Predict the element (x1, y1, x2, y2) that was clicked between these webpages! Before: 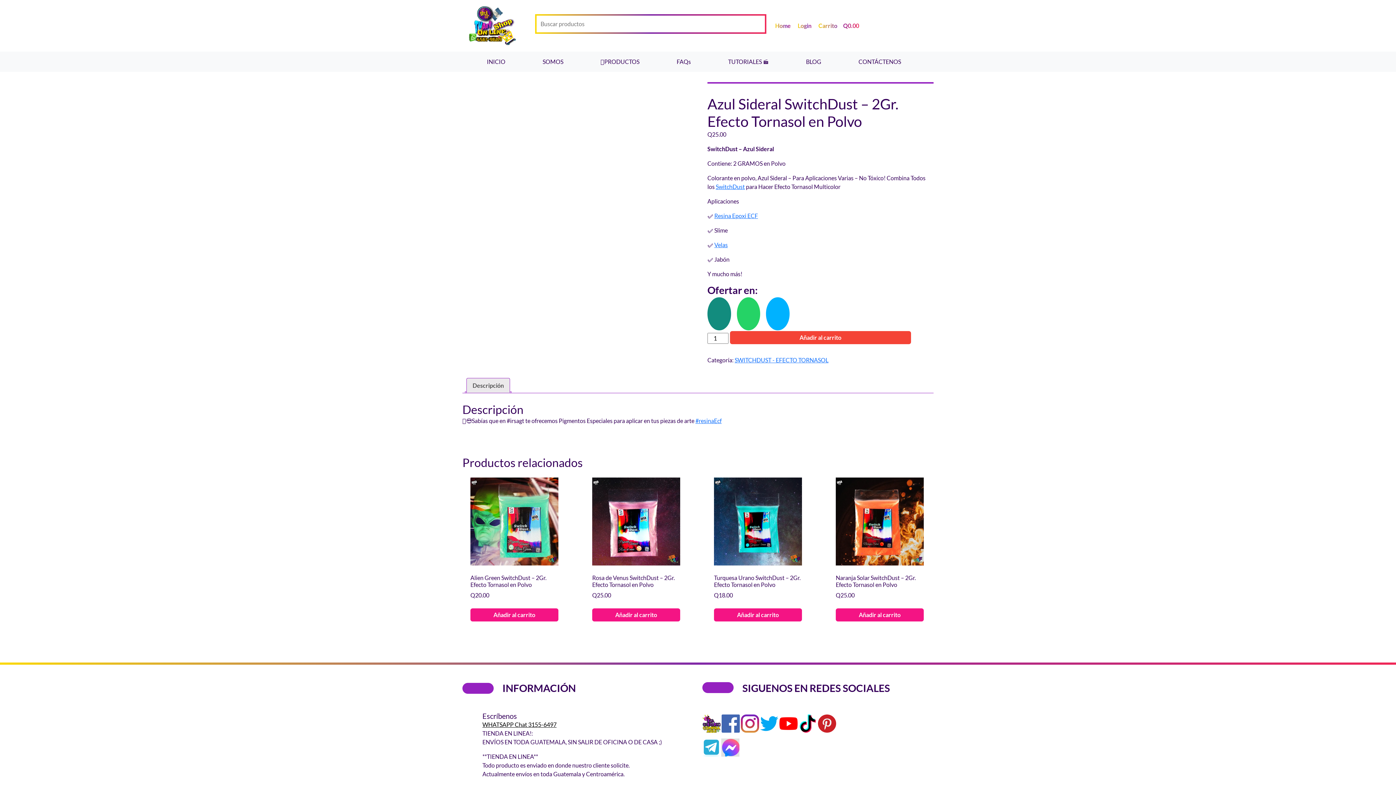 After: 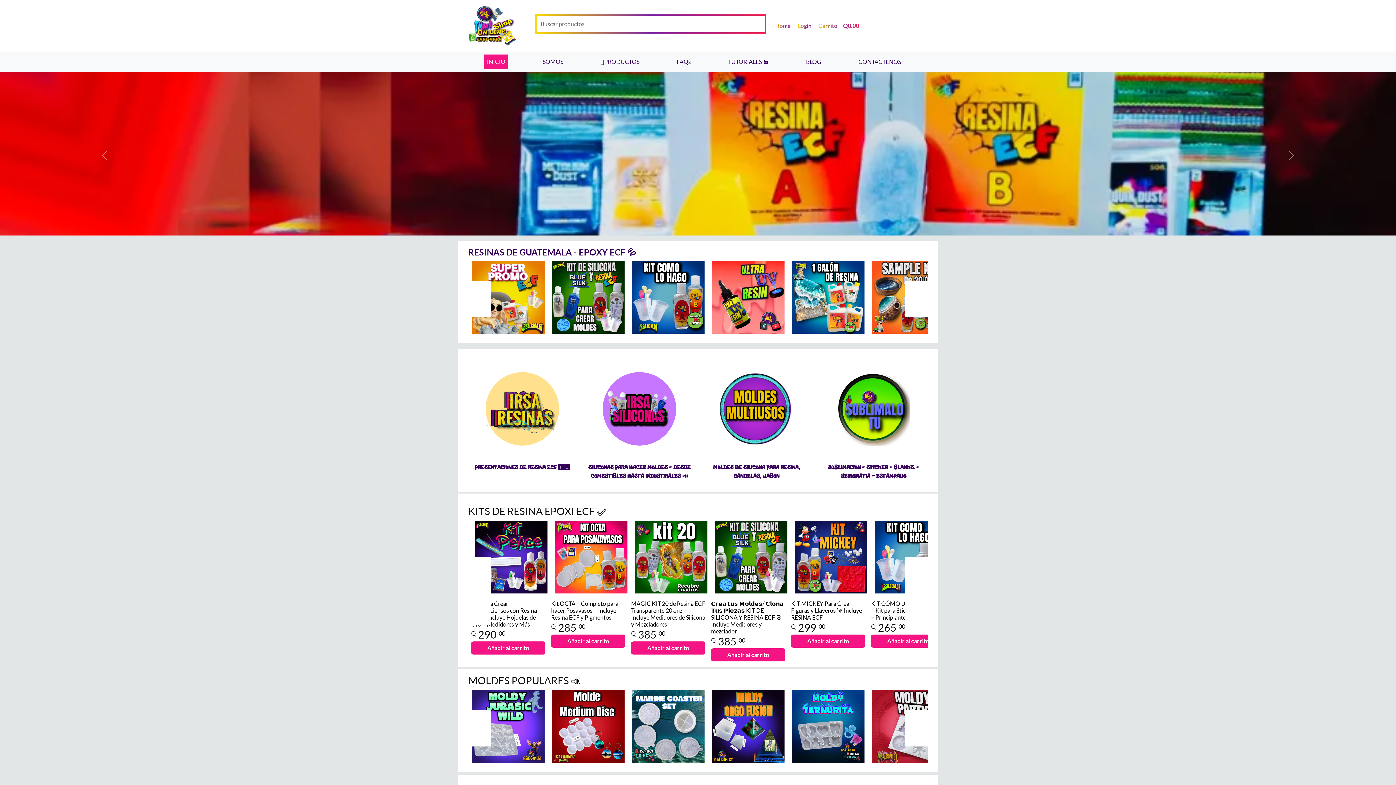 Action: bbox: (462, 18, 520, 30)